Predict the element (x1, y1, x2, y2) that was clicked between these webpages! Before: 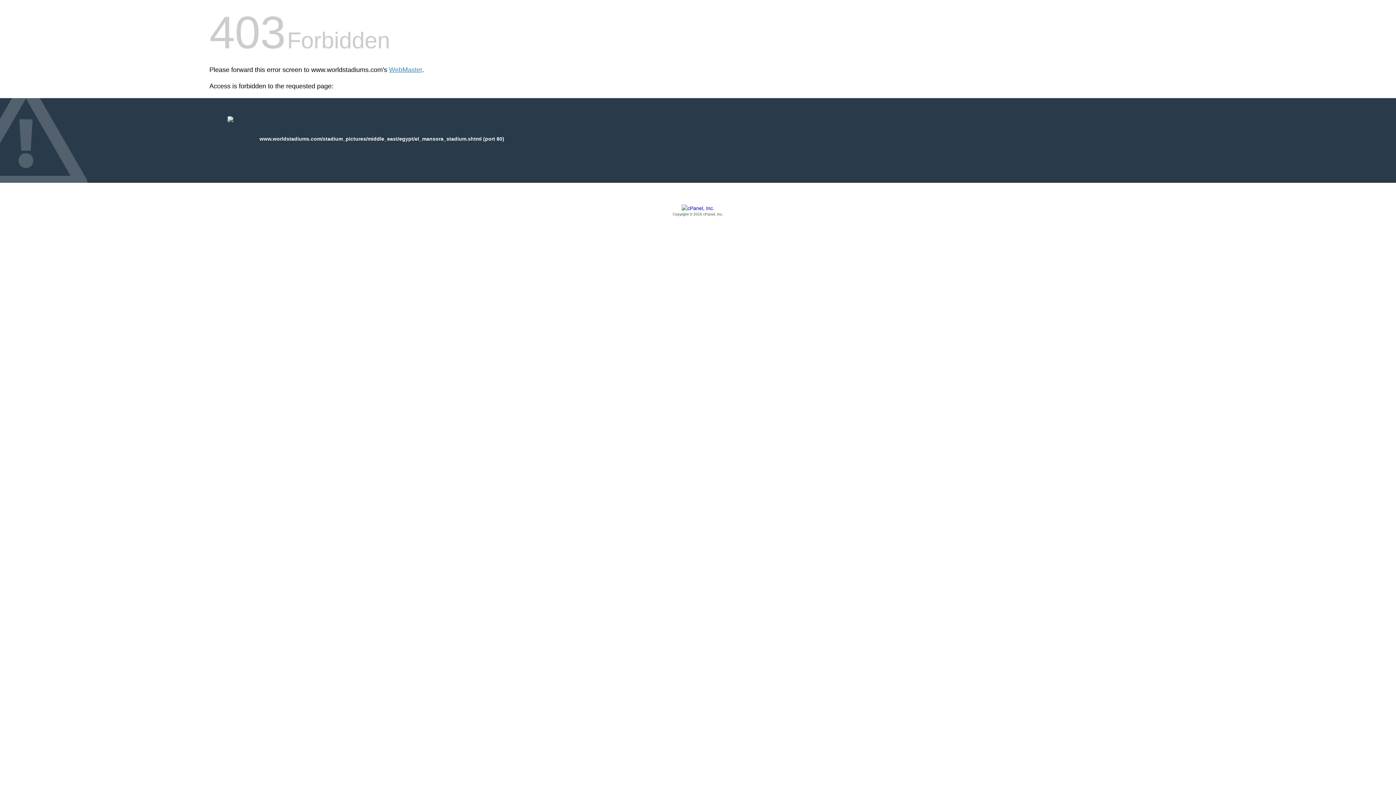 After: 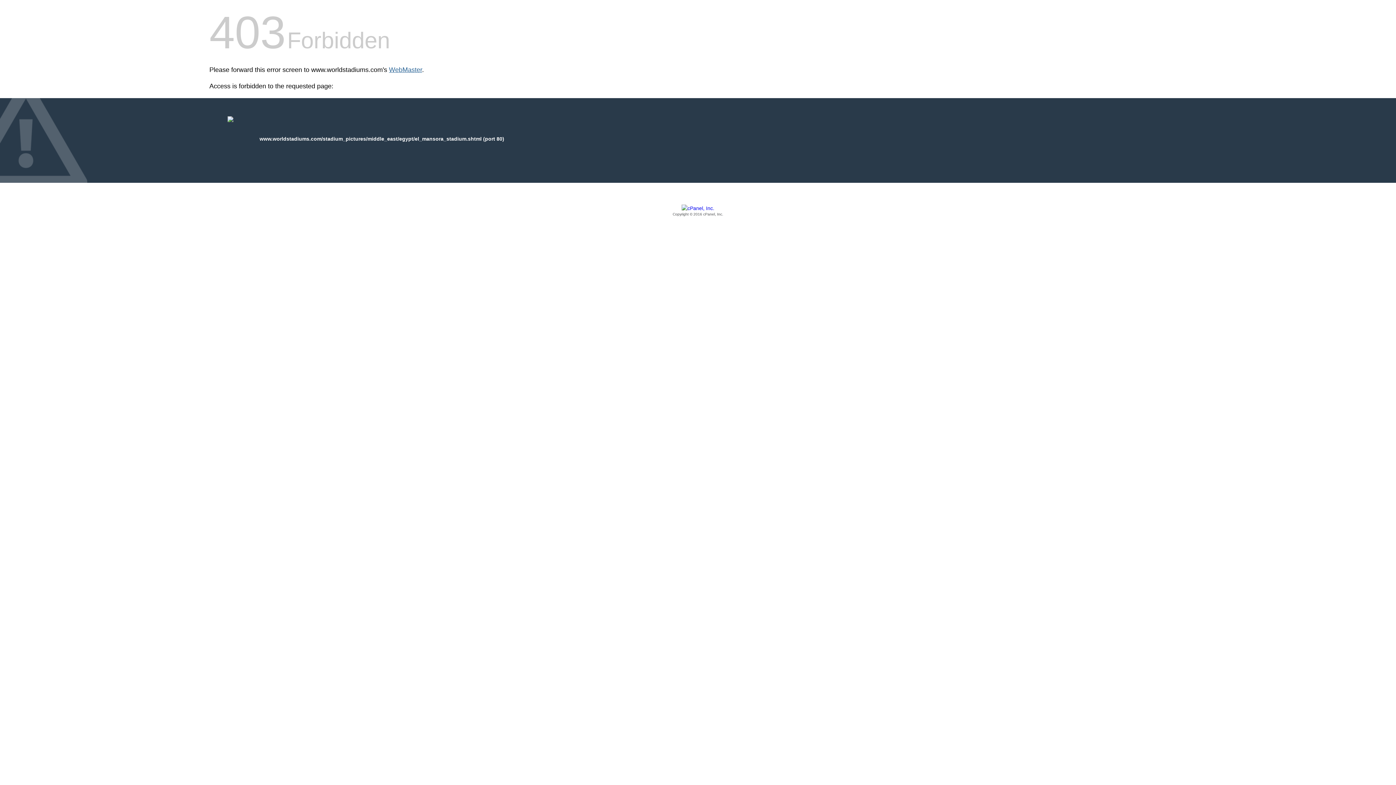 Action: label: WebMaster bbox: (389, 66, 422, 73)